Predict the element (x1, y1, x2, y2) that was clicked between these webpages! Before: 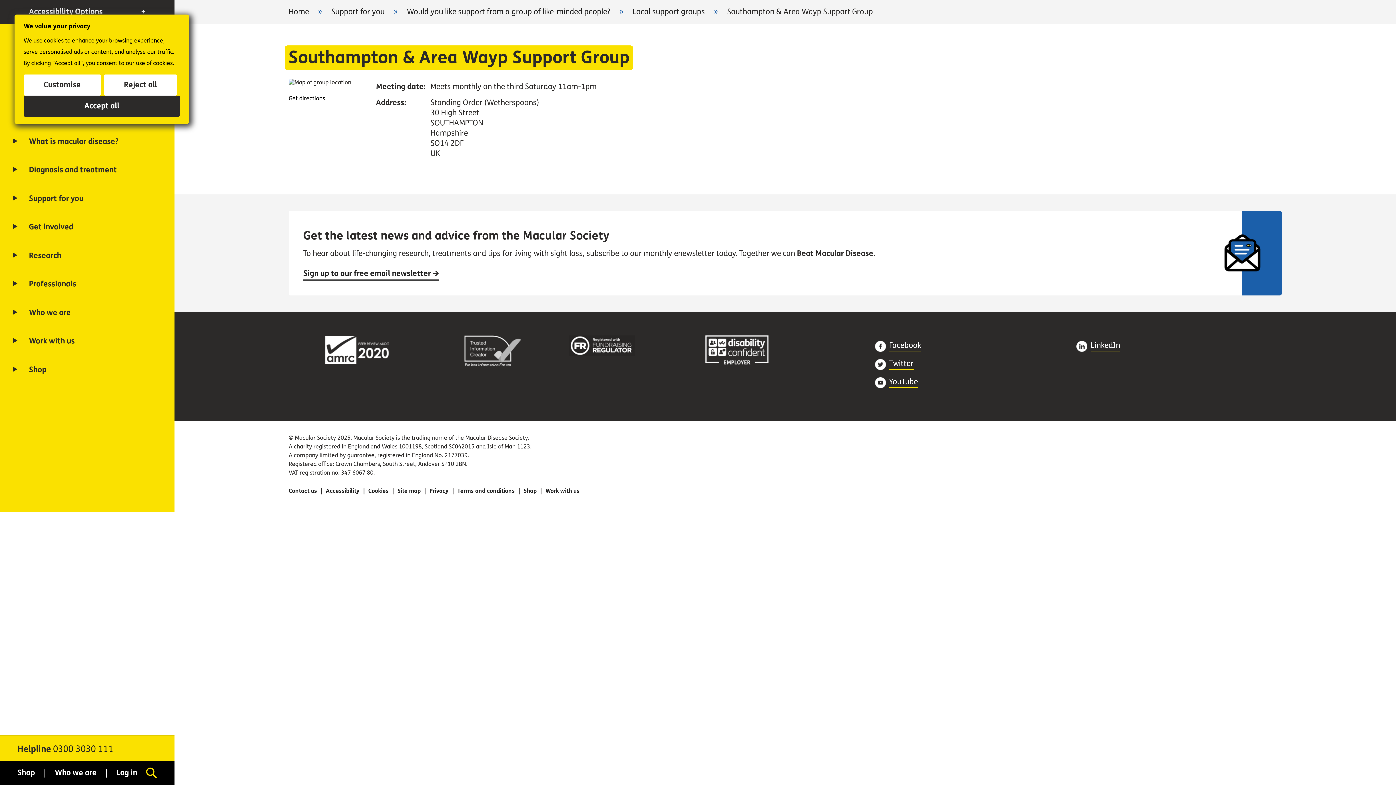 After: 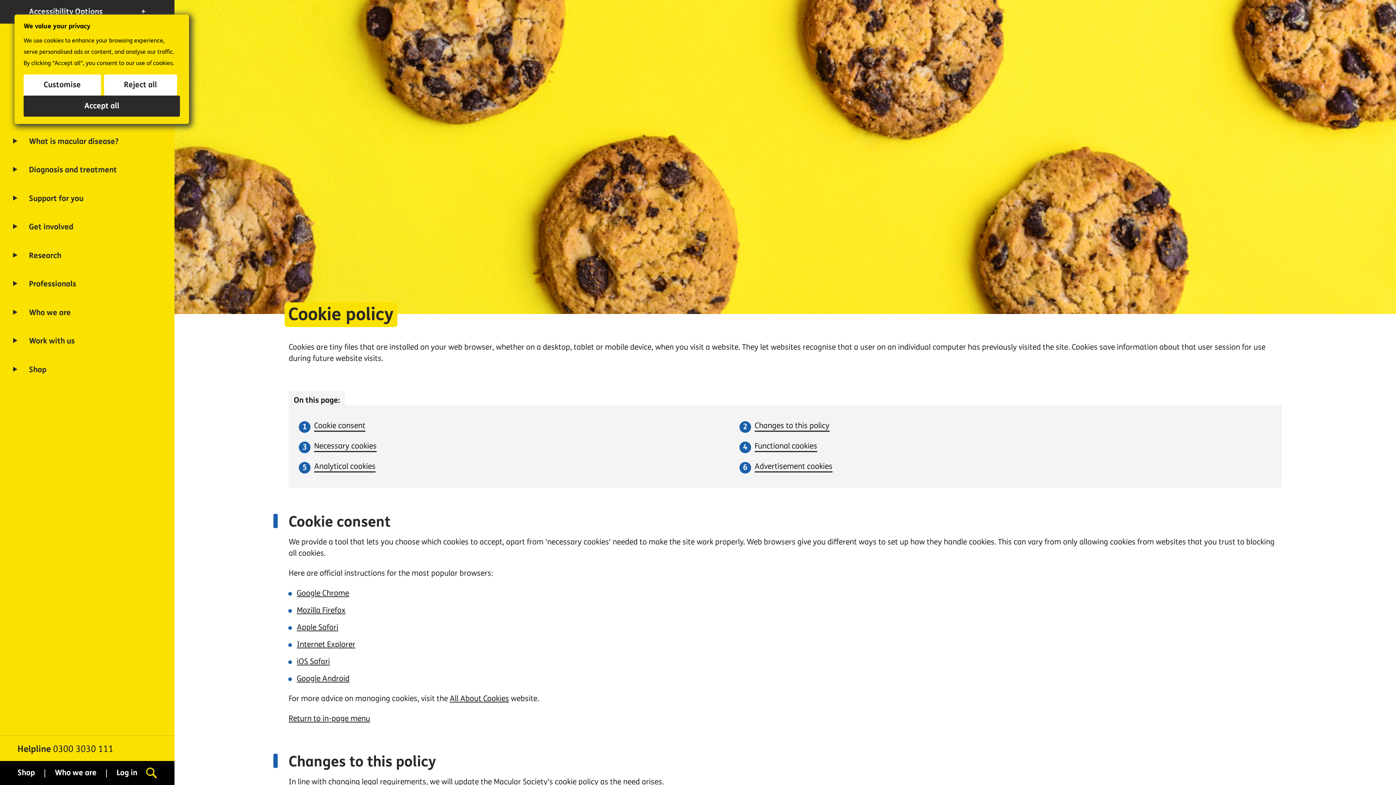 Action: label: Cookies bbox: (368, 487, 388, 494)